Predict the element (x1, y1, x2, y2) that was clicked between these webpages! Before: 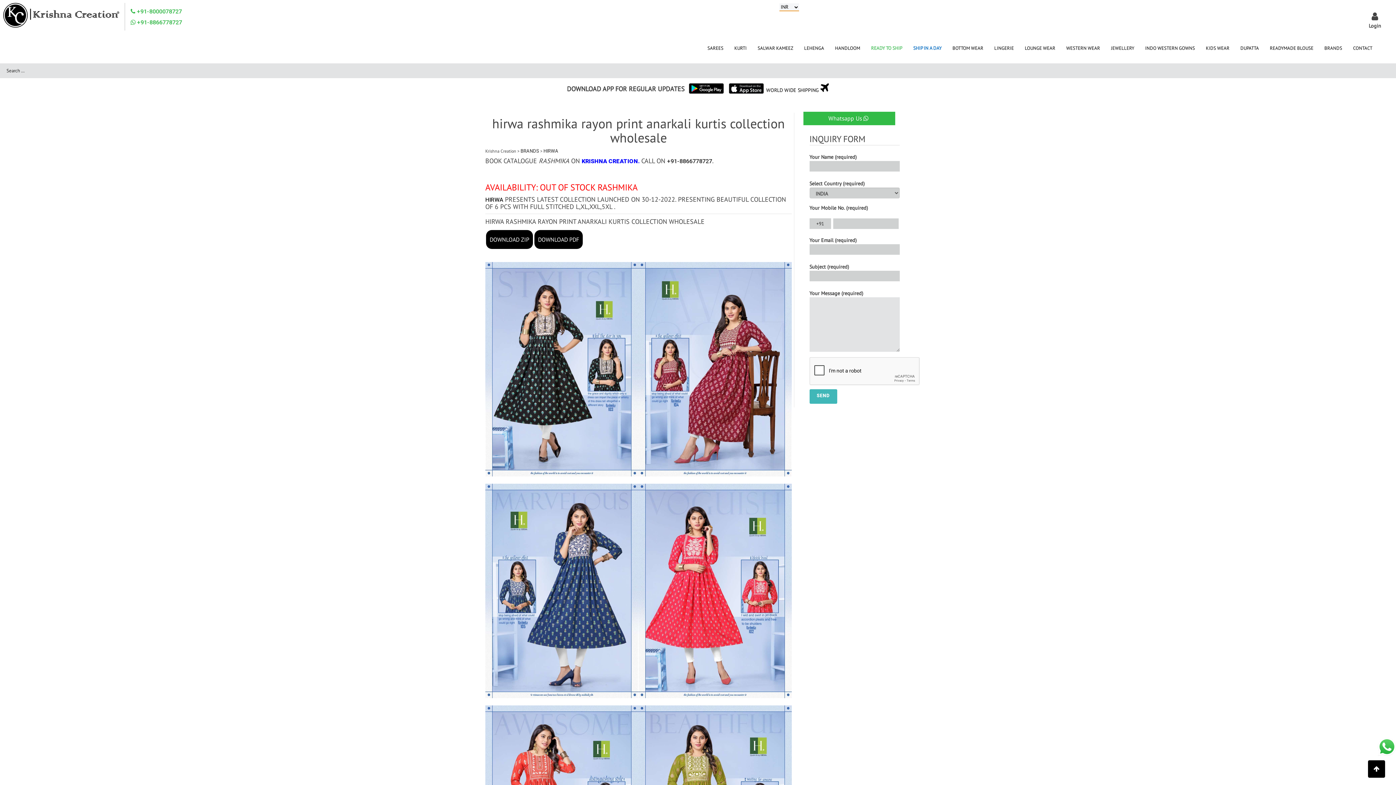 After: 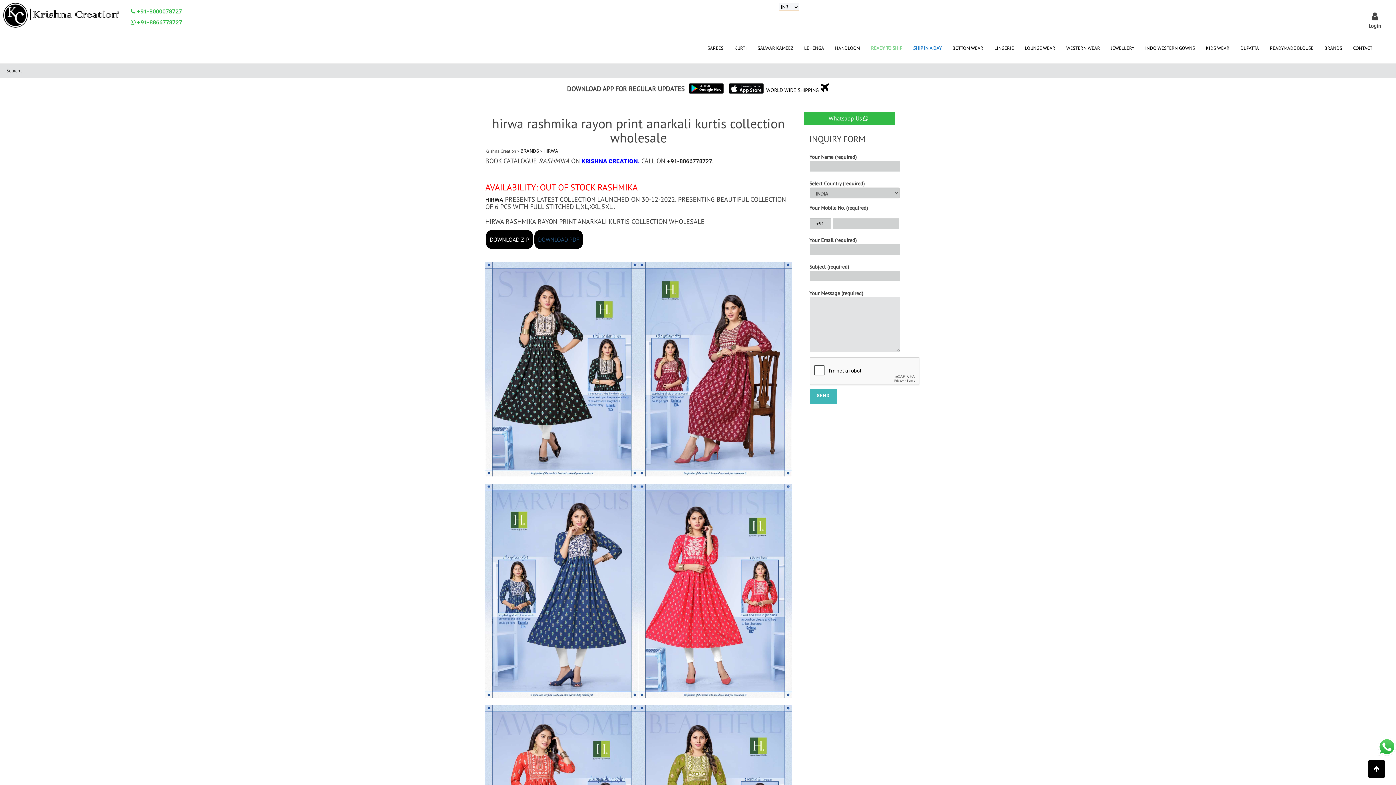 Action: label: DOWNLOAD PDF bbox: (534, 230, 582, 248)